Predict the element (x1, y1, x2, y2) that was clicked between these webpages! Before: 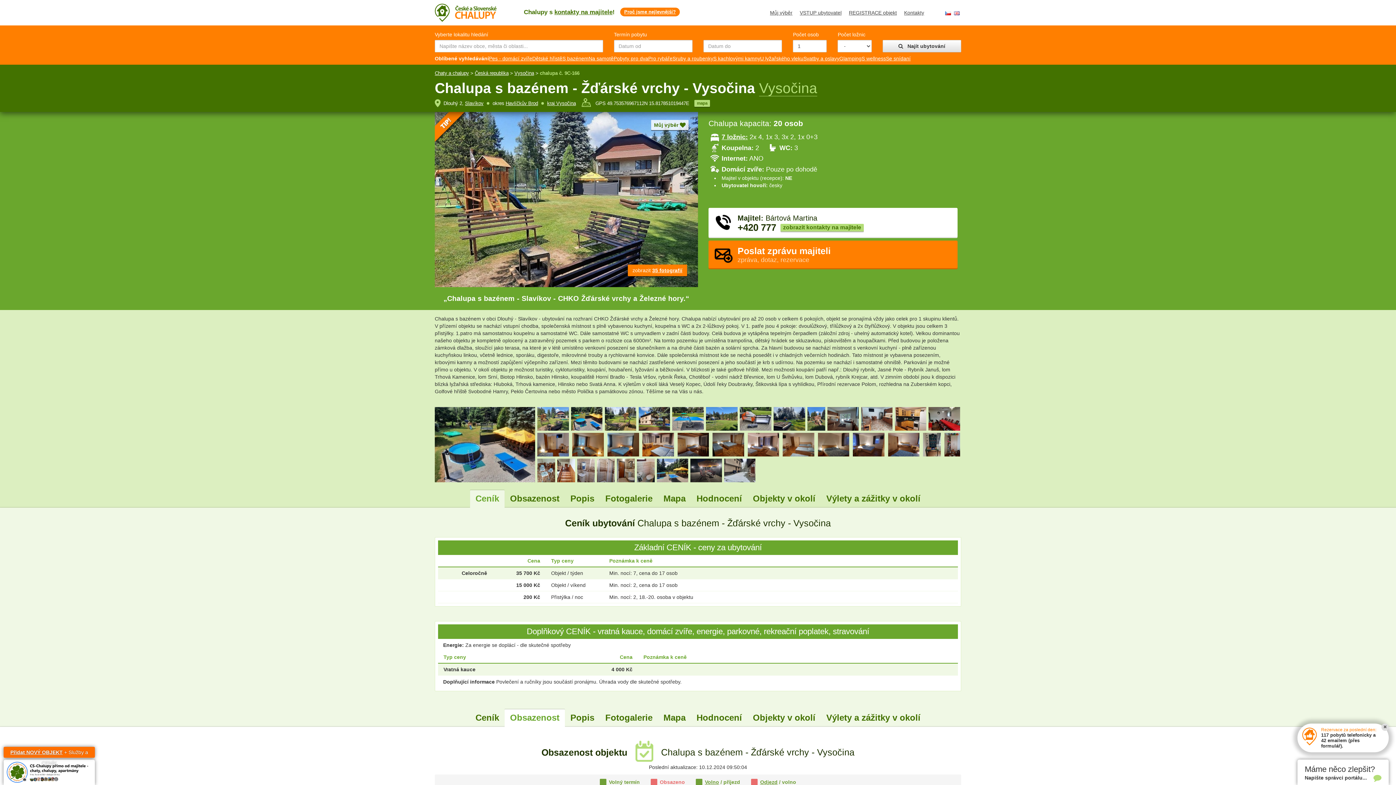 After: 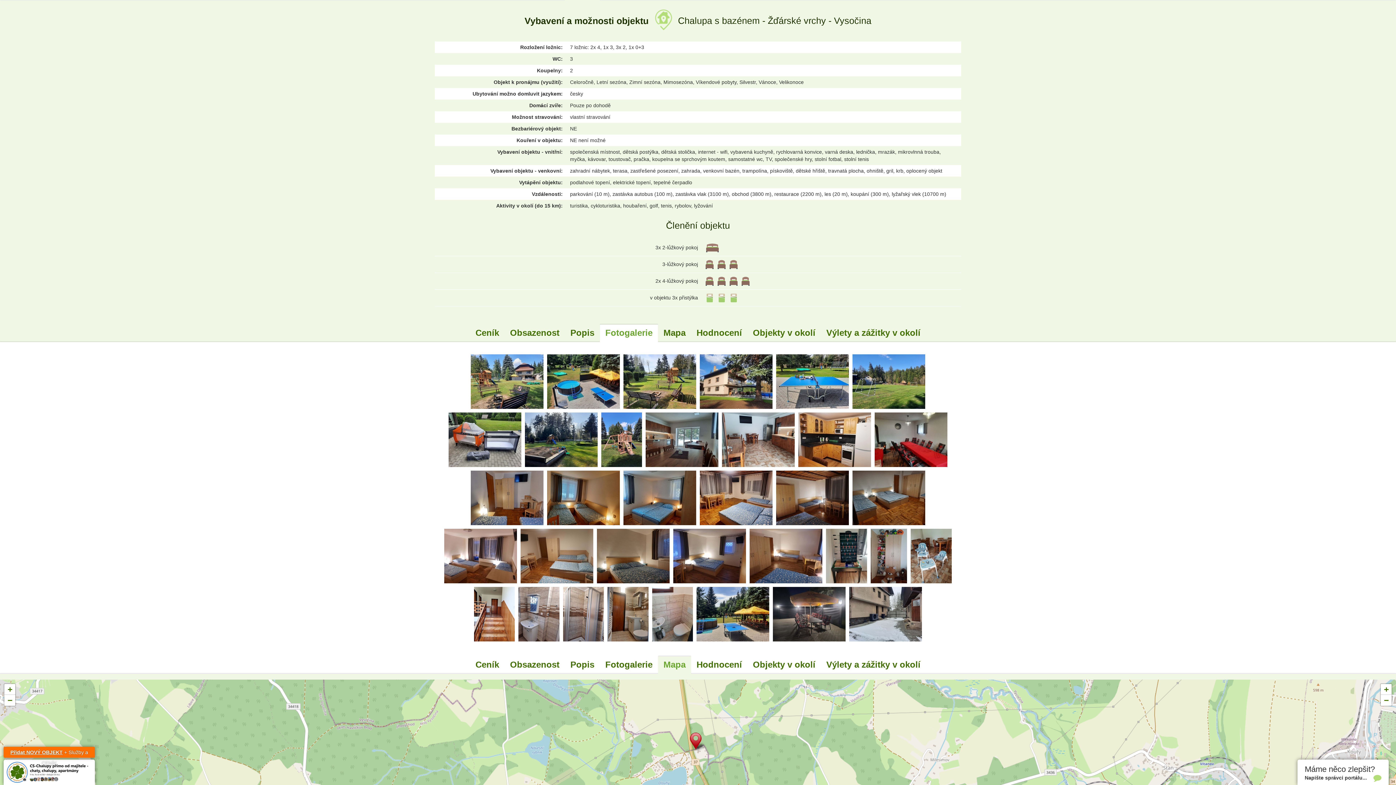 Action: label: Popis bbox: (570, 713, 594, 723)